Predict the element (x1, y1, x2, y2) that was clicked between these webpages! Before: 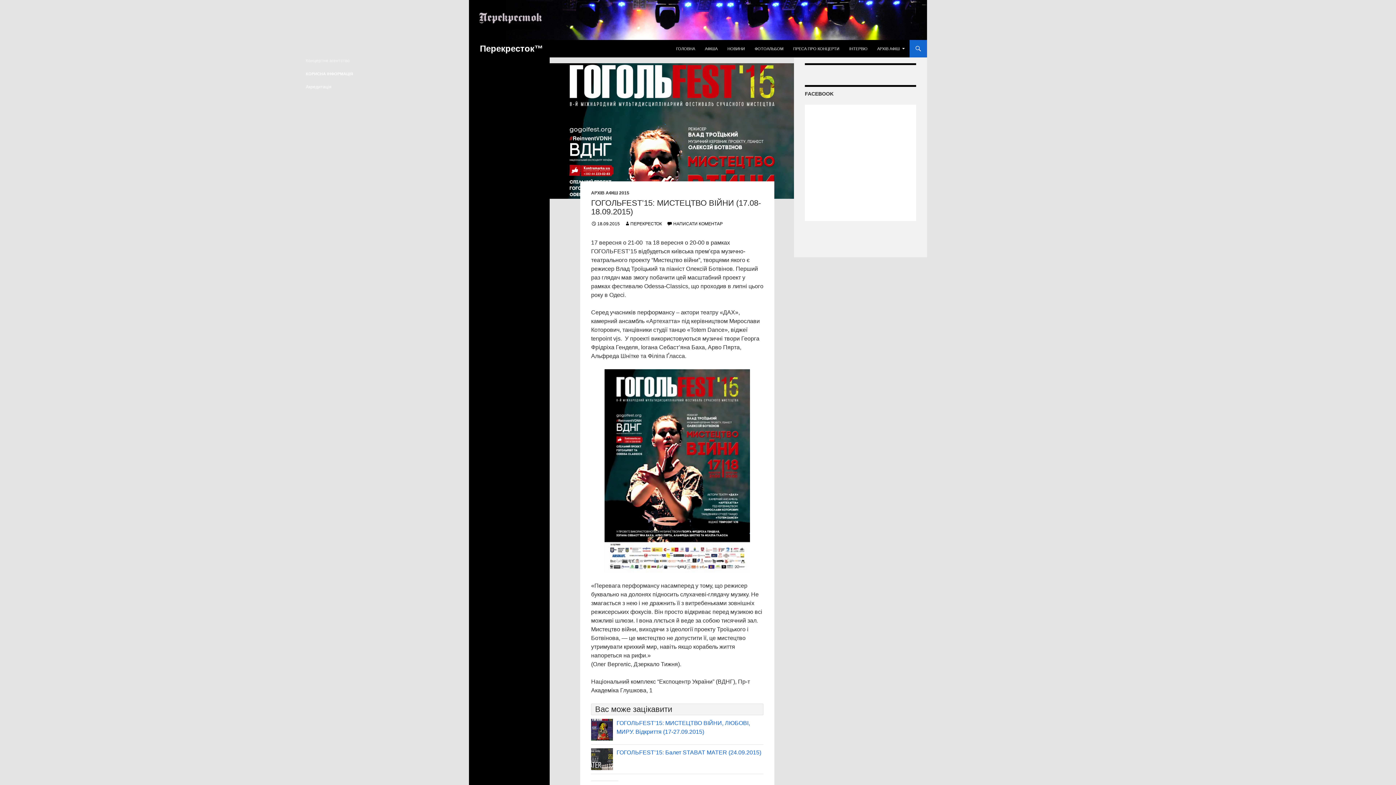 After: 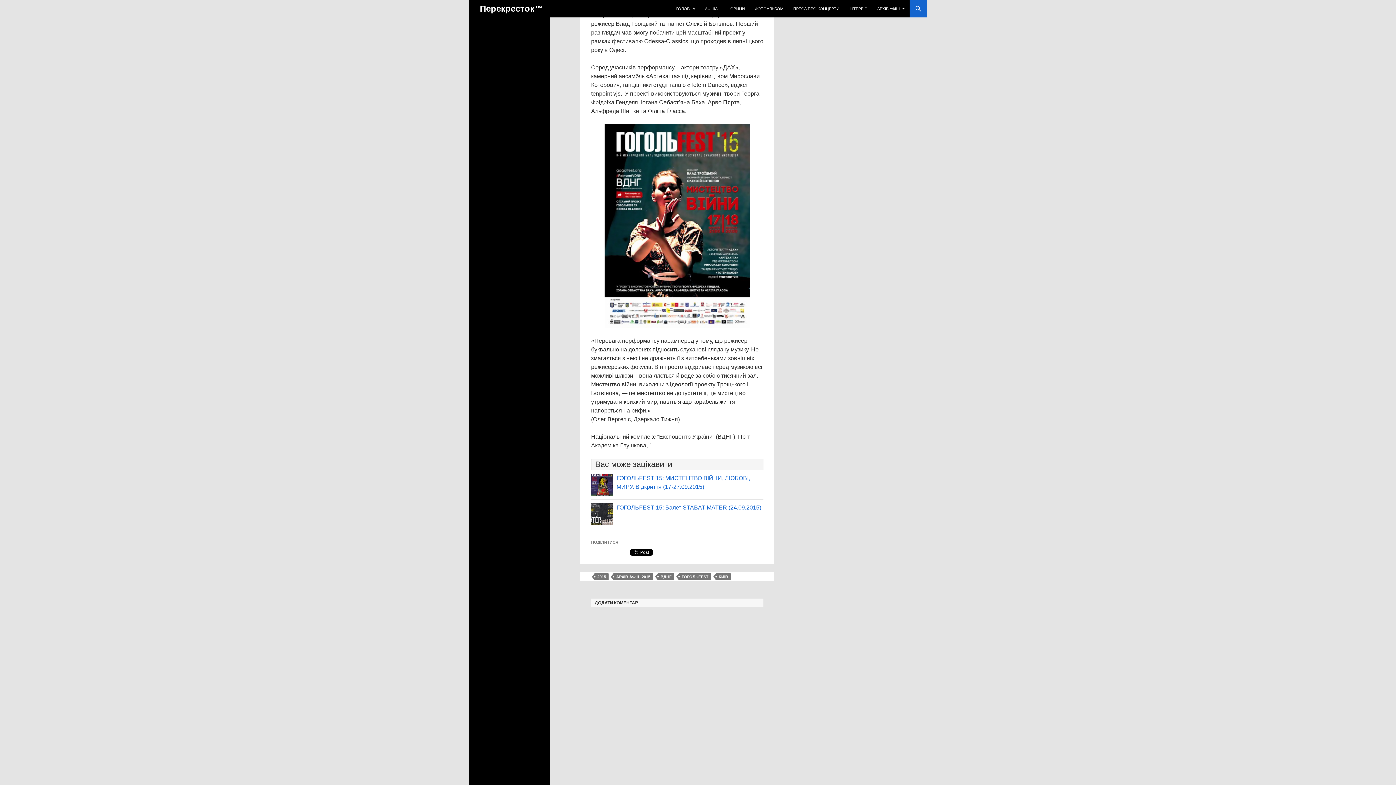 Action: label: НАПИСАТИ КОМЕНТАР bbox: (666, 221, 722, 226)